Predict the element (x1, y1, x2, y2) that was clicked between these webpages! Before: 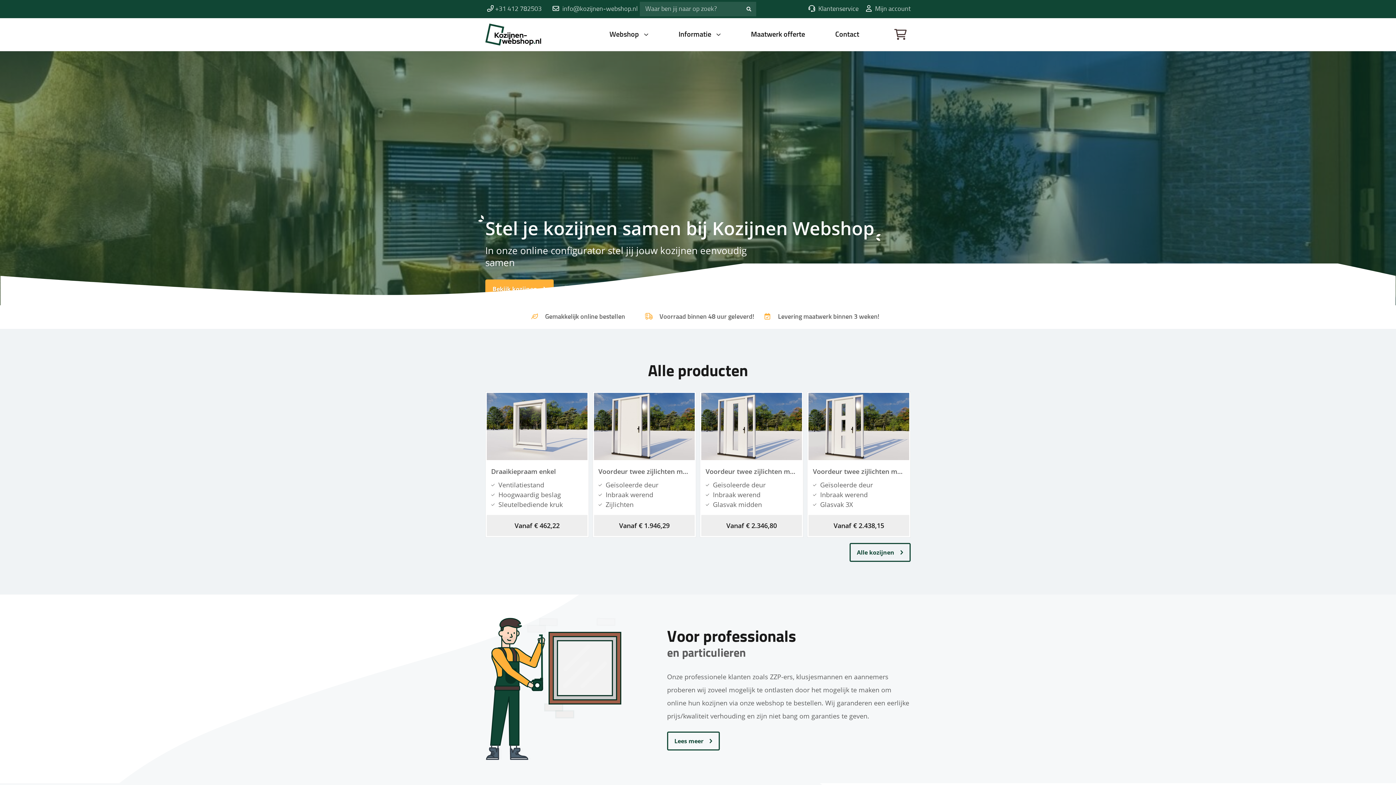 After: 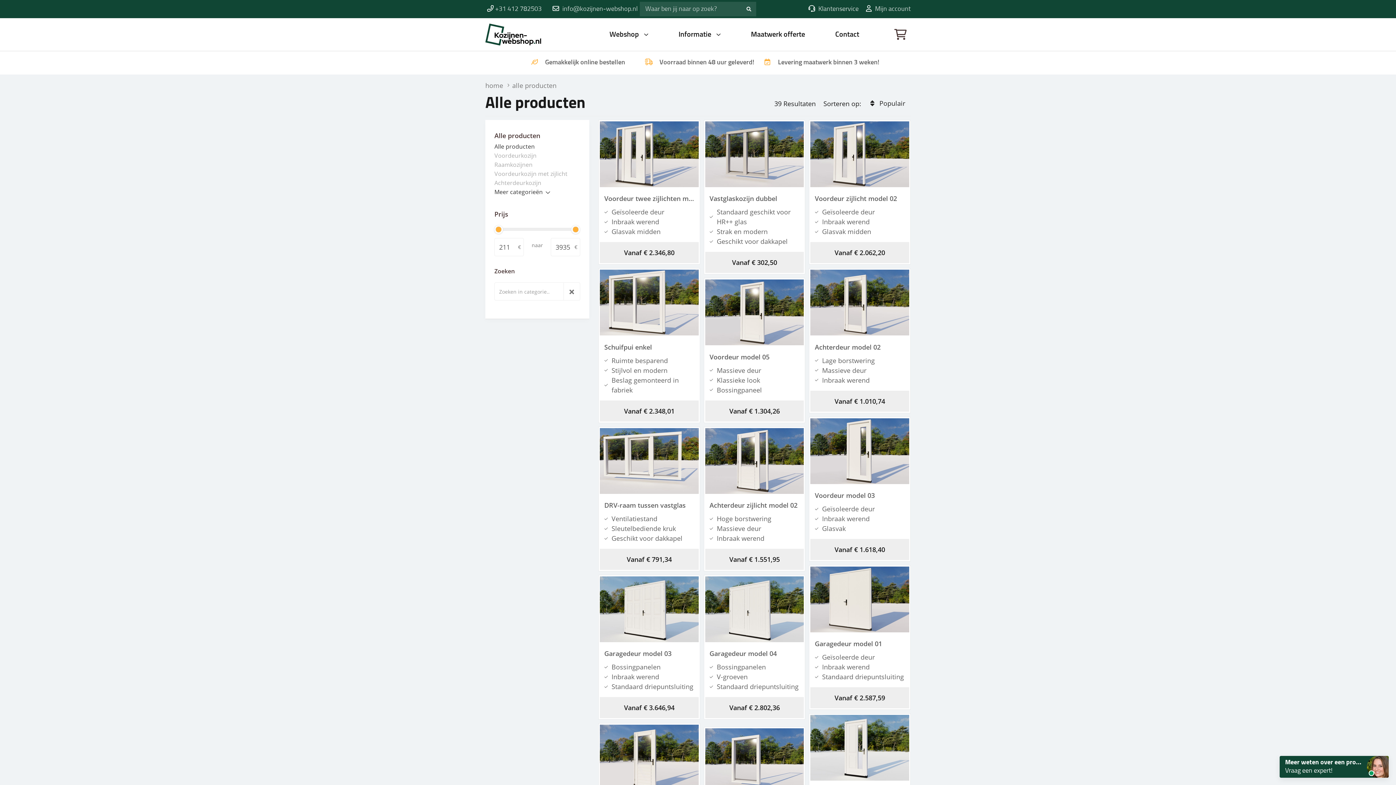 Action: bbox: (741, 1, 756, 16)